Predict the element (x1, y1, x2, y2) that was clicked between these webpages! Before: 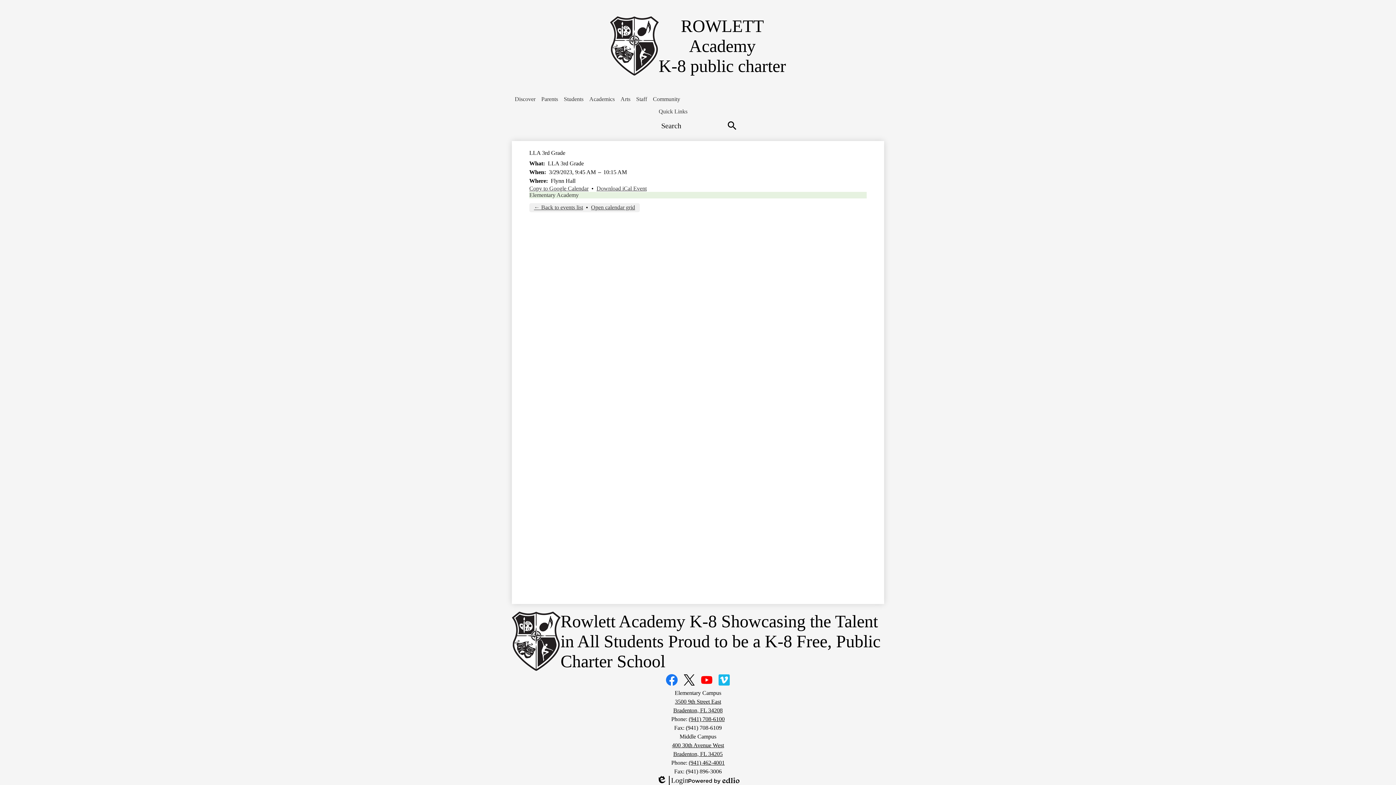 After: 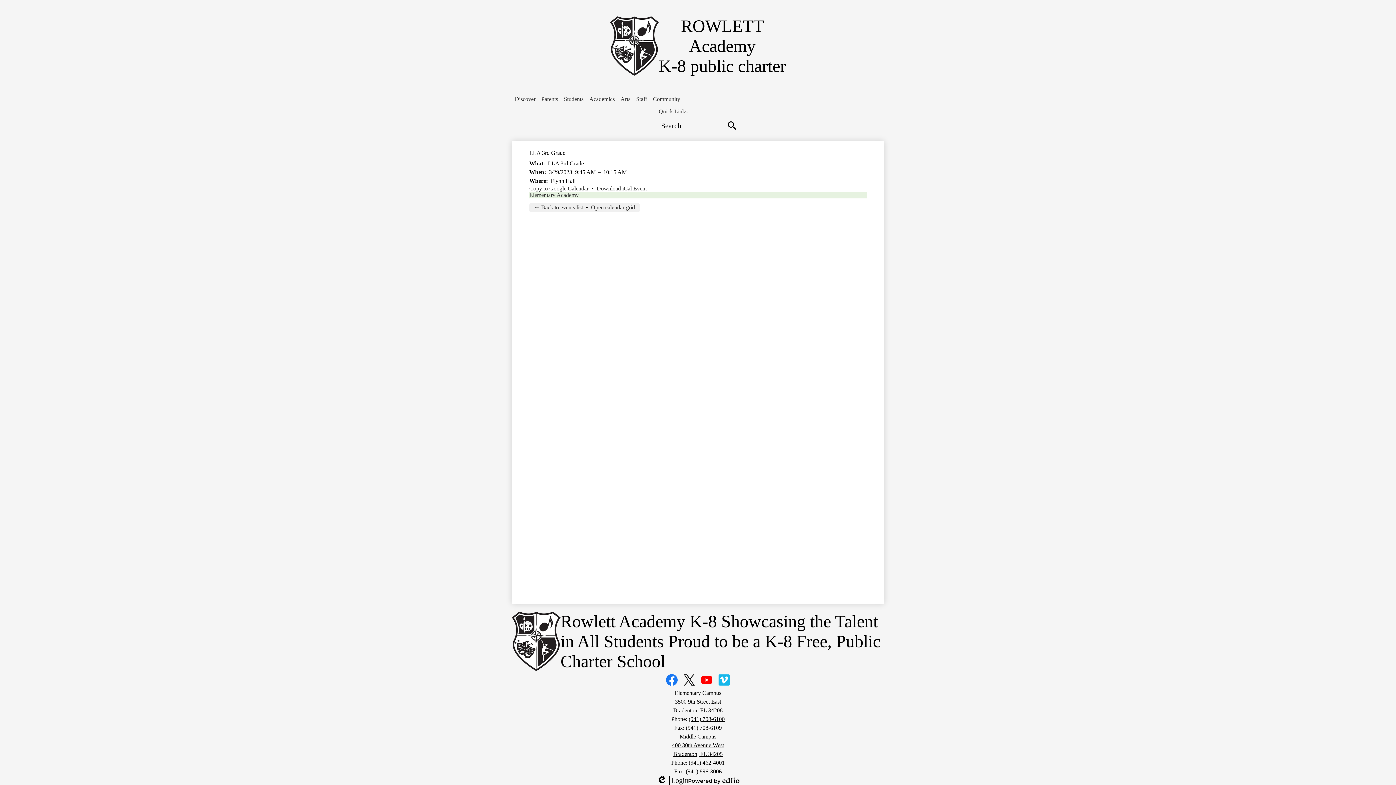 Action: bbox: (688, 716, 724, 722) label: (941) 708-6100